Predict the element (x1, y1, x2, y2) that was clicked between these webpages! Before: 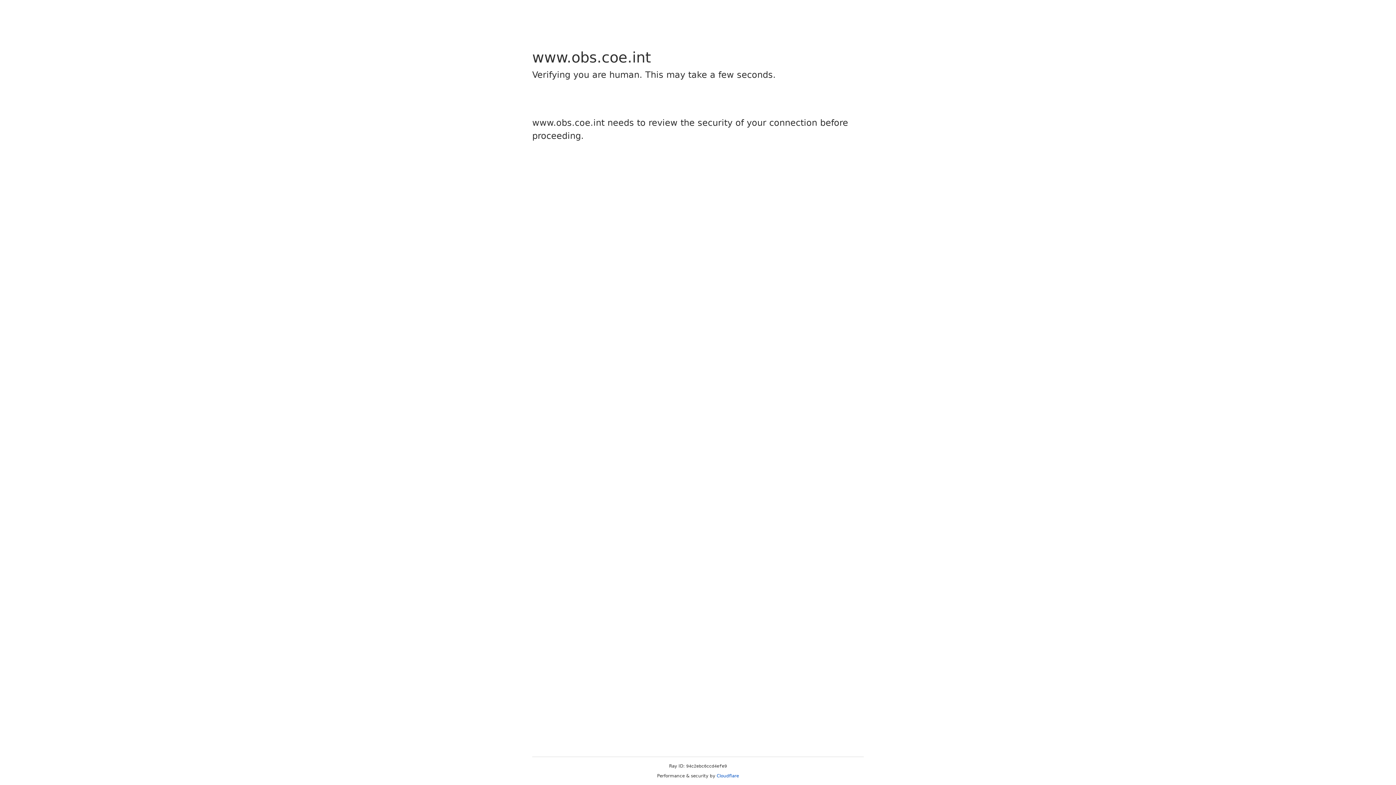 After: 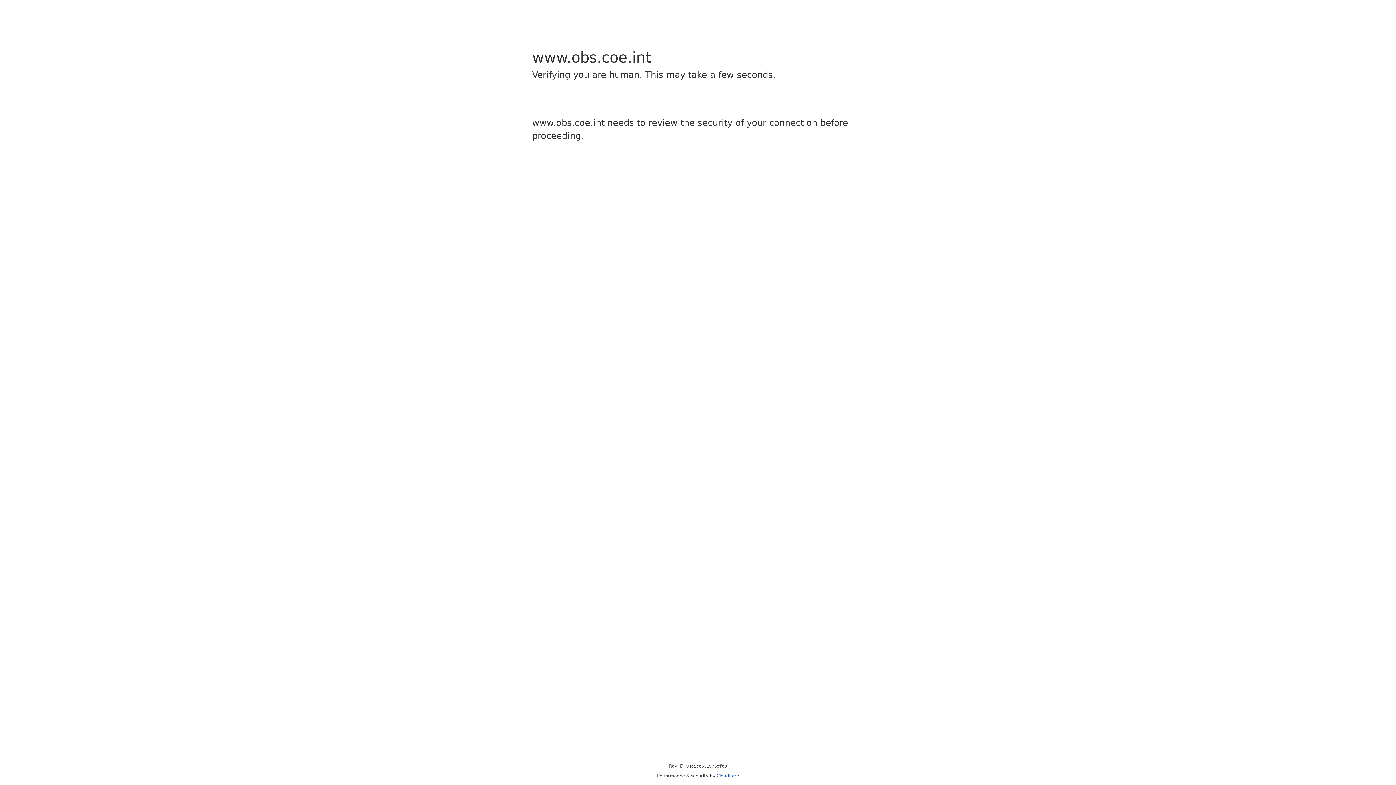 Action: label: Cloudflare bbox: (716, 773, 739, 778)